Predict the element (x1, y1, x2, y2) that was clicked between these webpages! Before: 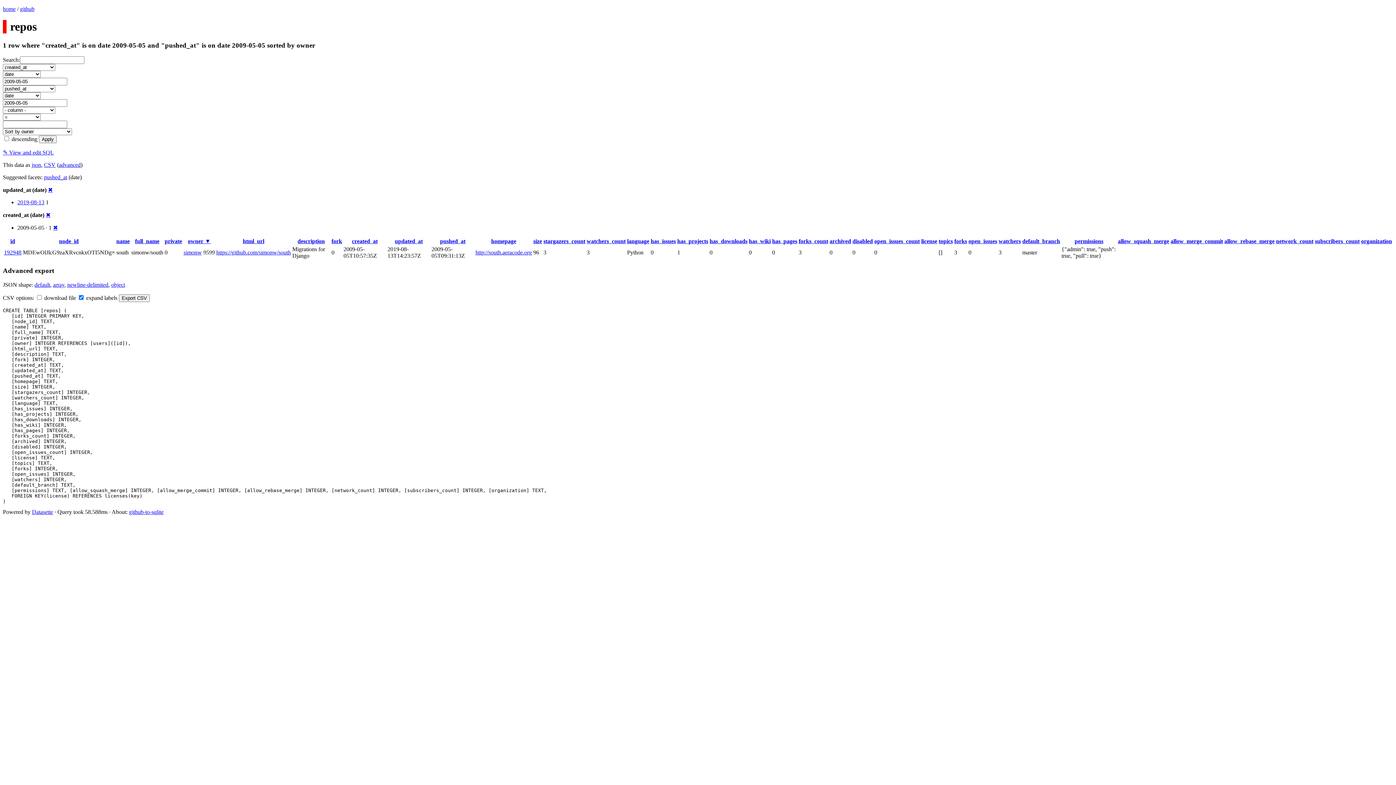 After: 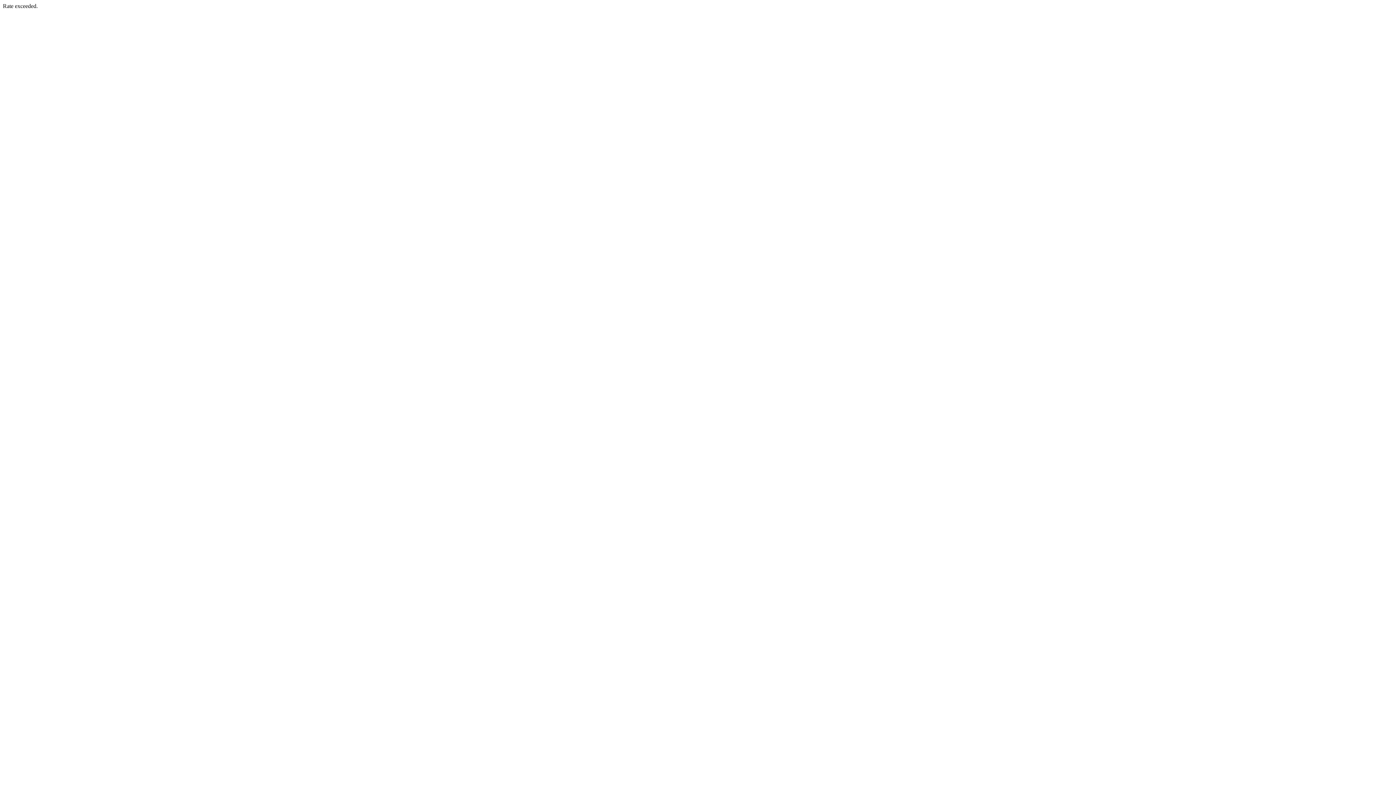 Action: bbox: (111, 281, 125, 288) label: object